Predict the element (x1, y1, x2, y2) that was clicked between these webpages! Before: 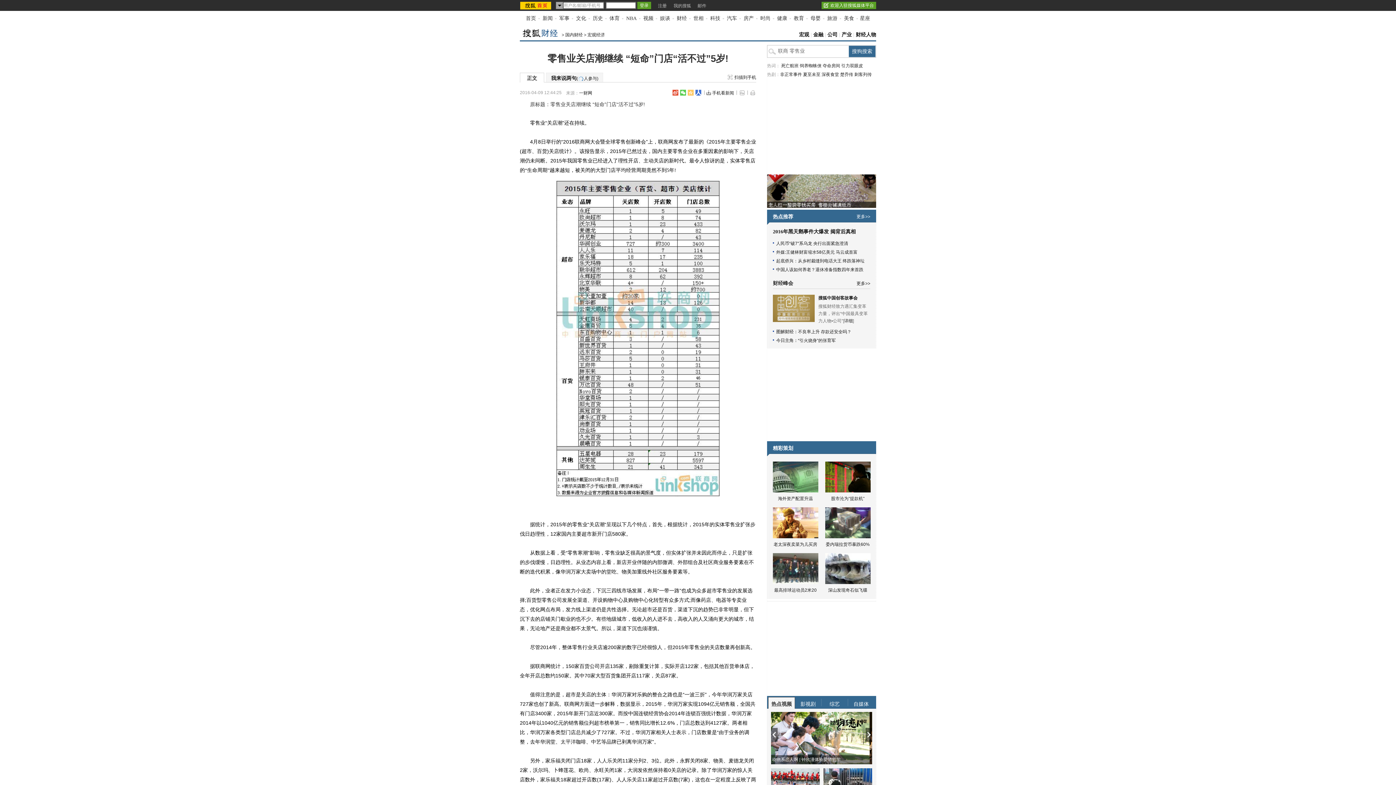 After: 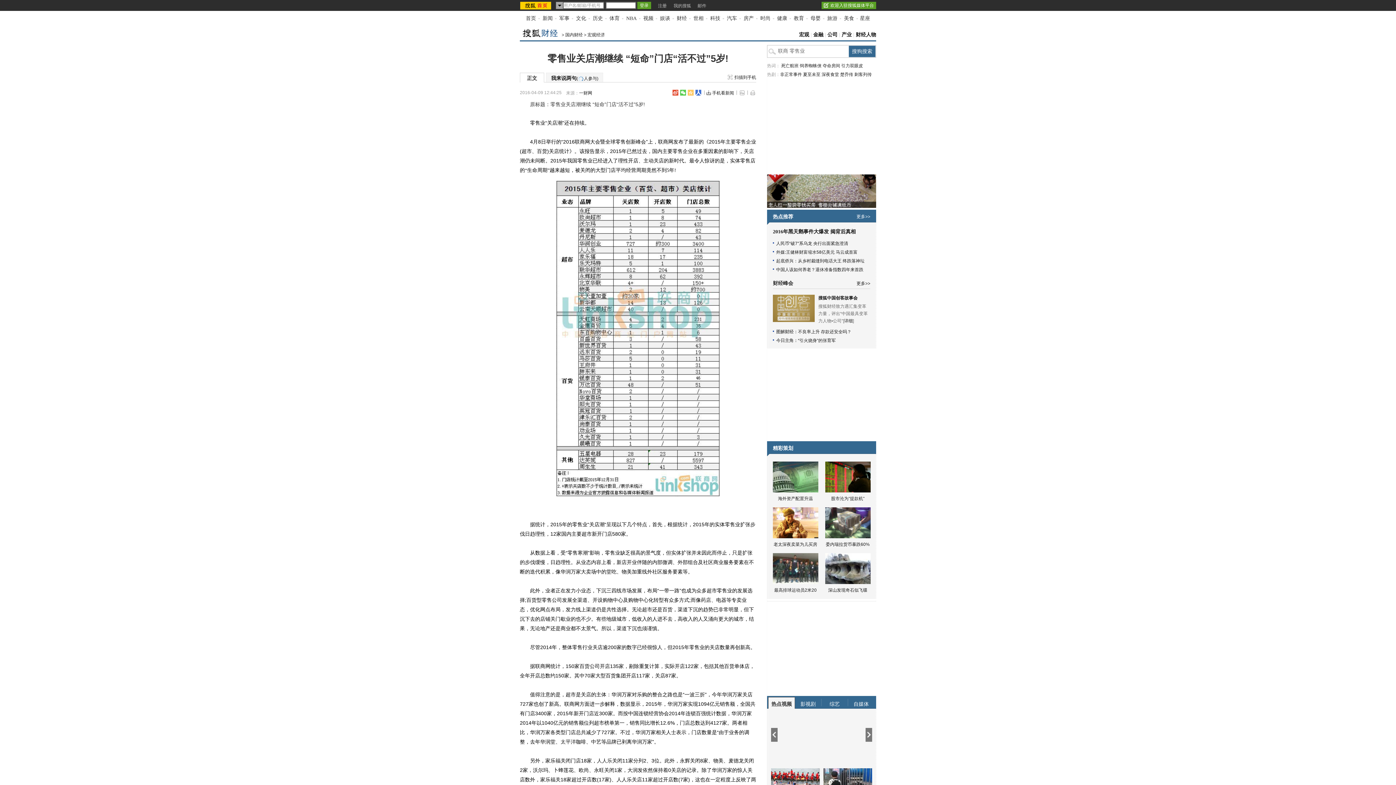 Action: label: 南方有乔木 | “科创CP”渐入佳境 bbox: (771, 760, 872, 765)